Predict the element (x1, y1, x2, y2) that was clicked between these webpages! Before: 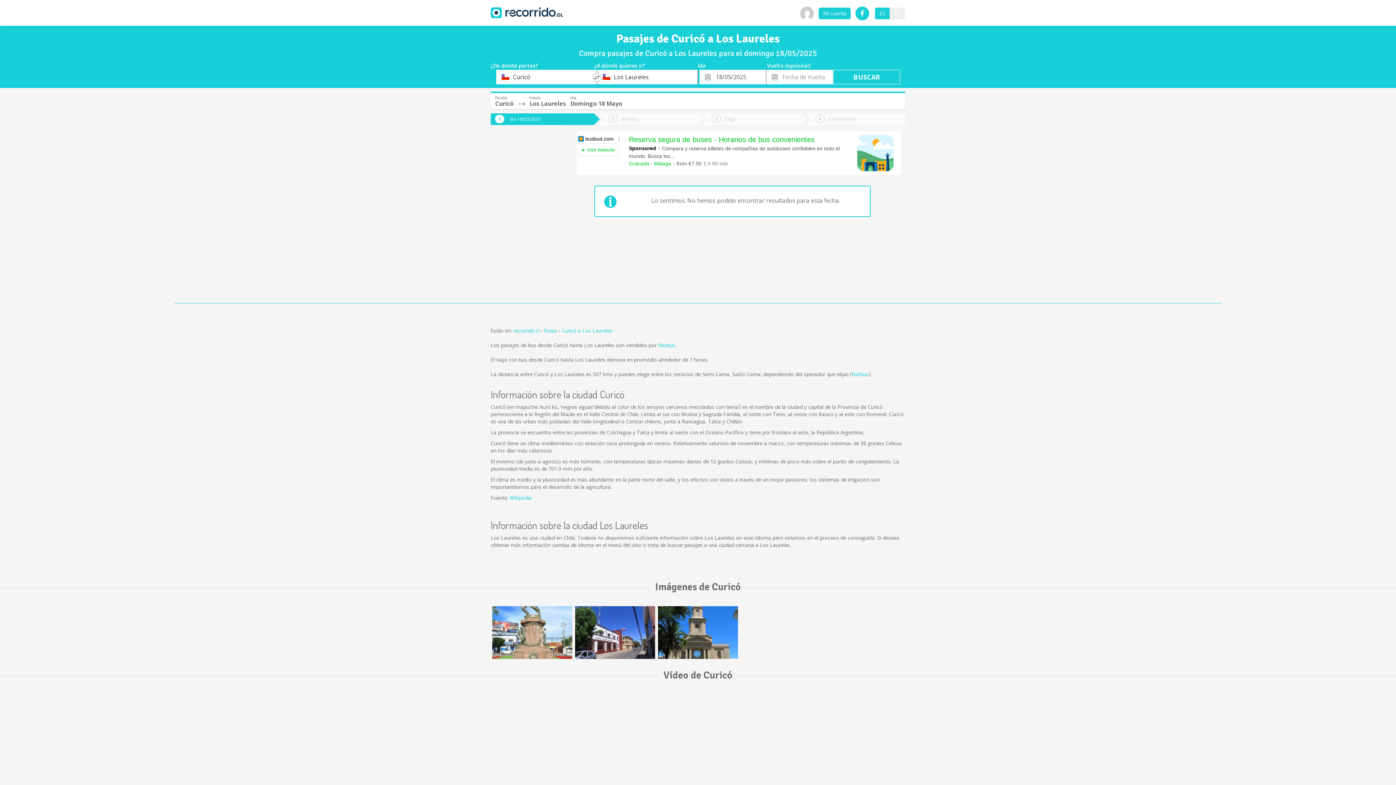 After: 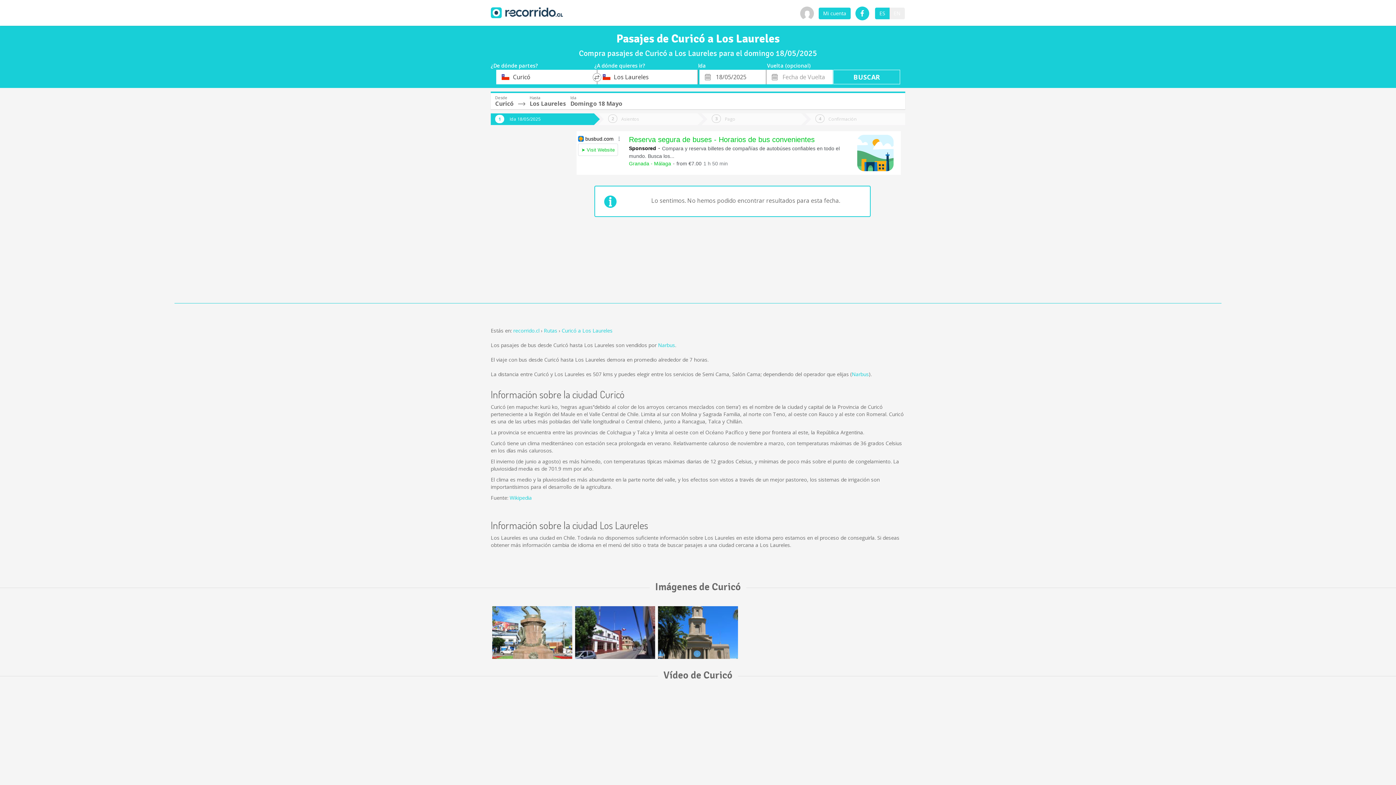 Action: label: Pago bbox: (701, 113, 801, 125)